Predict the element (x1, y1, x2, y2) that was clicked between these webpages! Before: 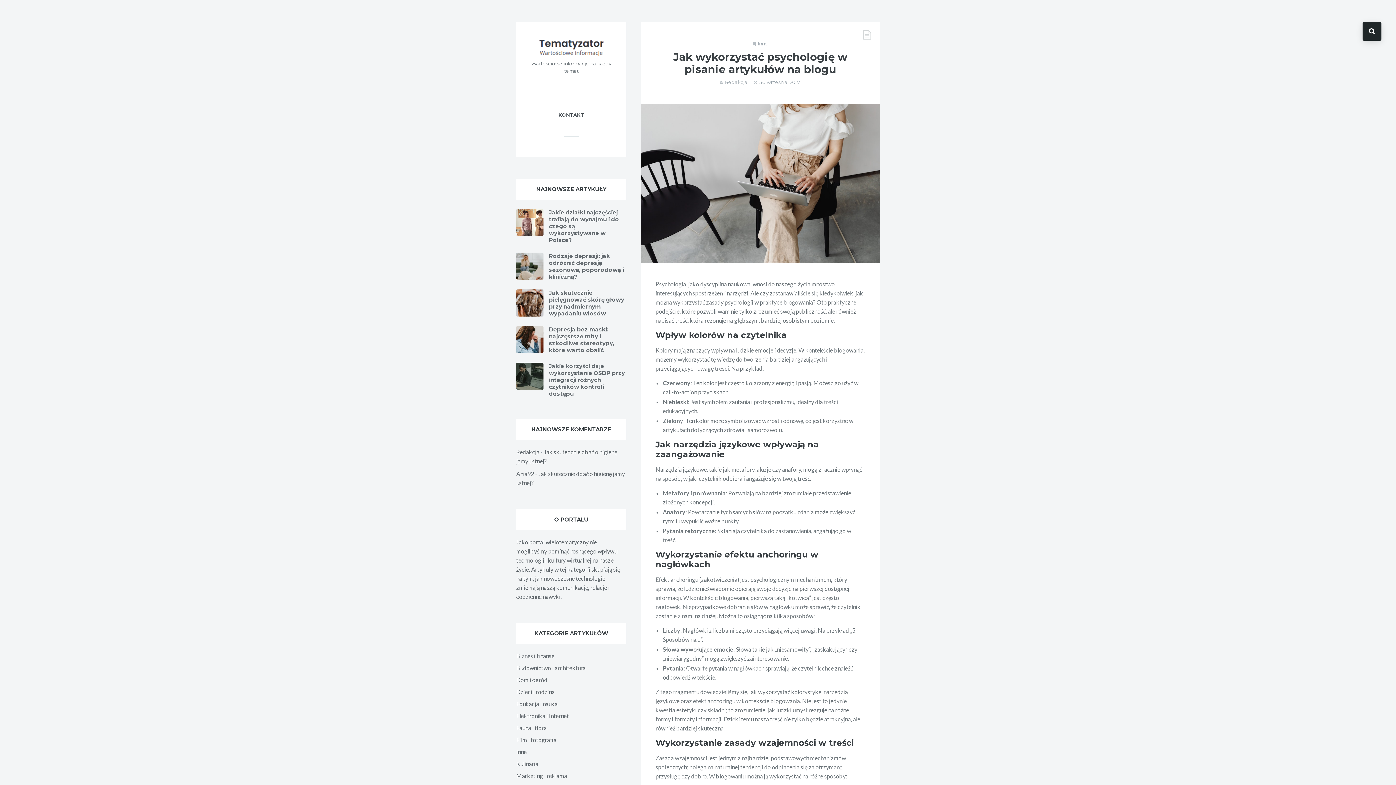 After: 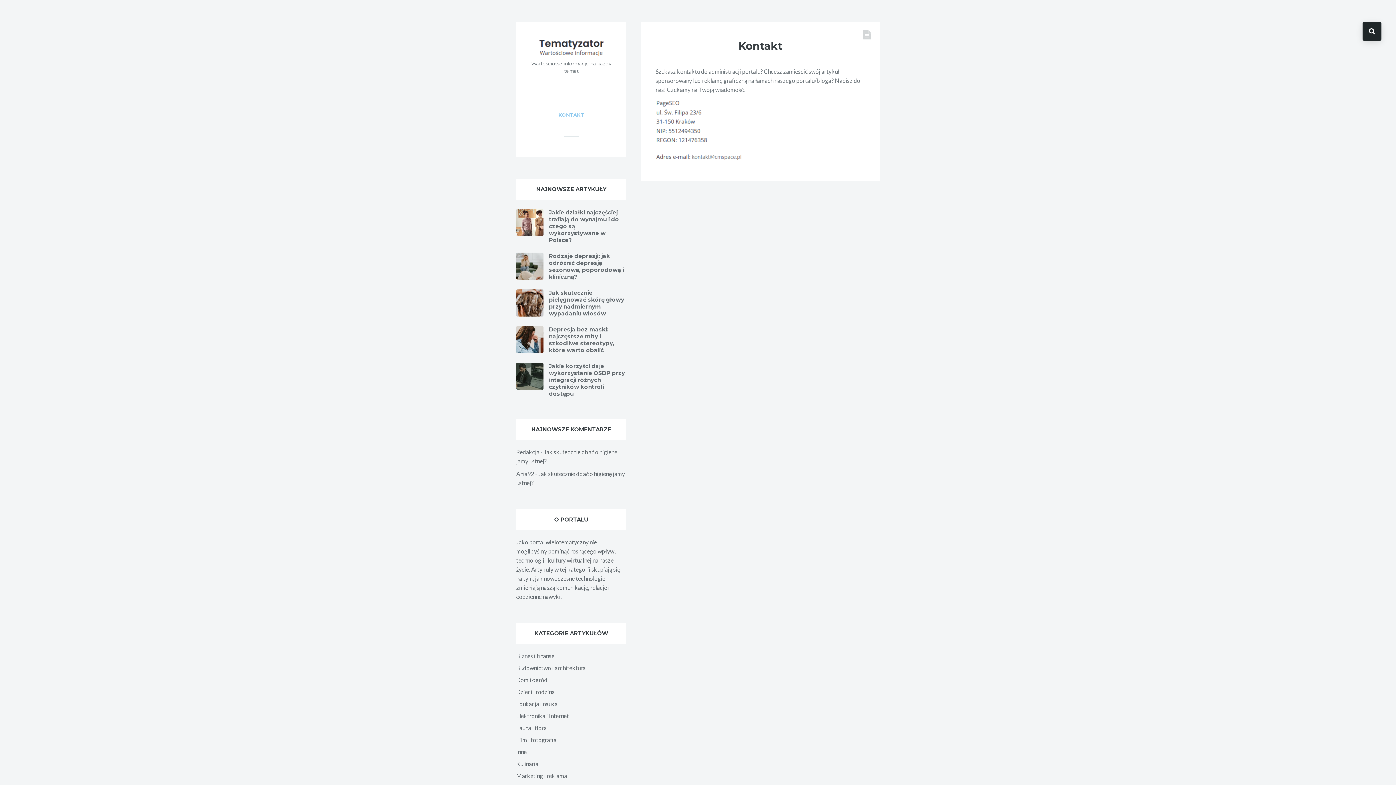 Action: bbox: (516, 108, 626, 121) label: KONTAKT